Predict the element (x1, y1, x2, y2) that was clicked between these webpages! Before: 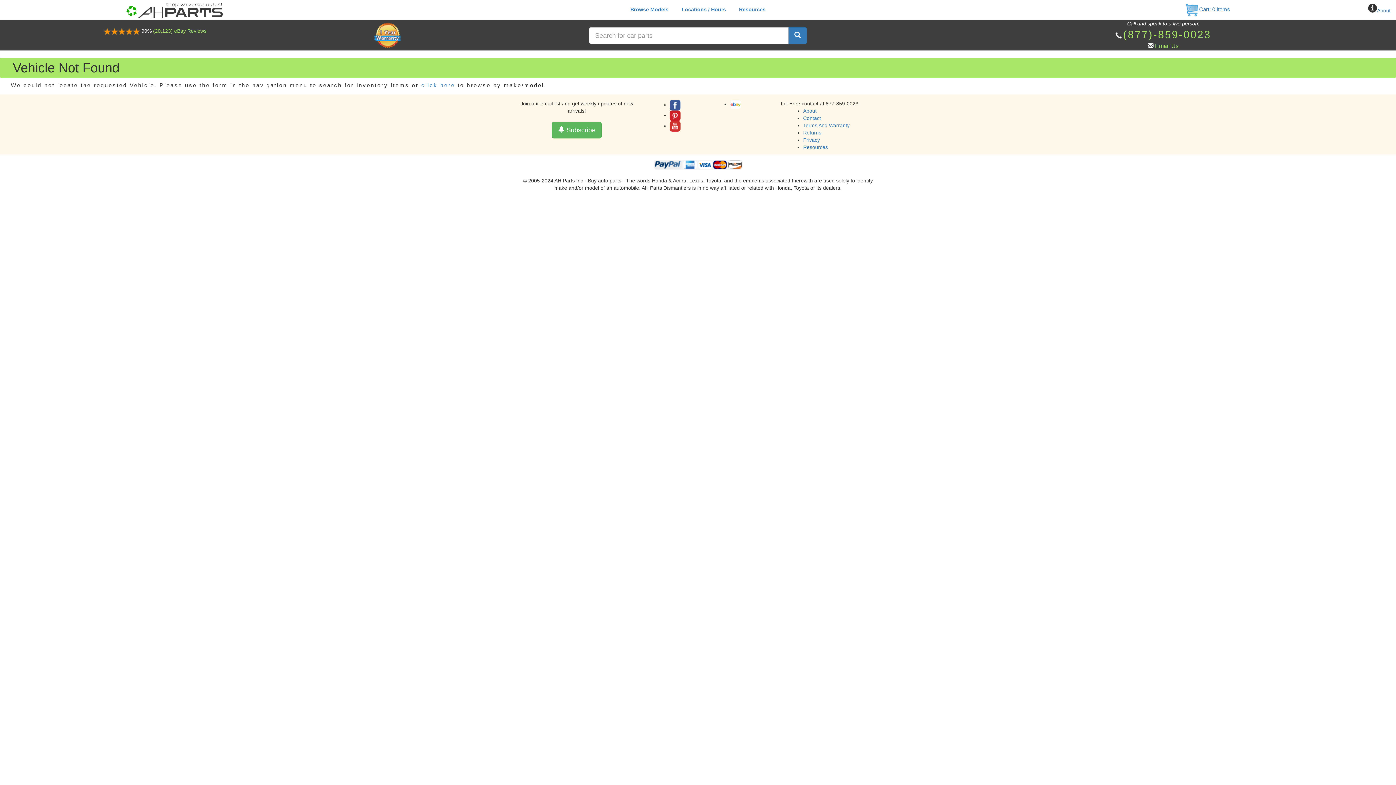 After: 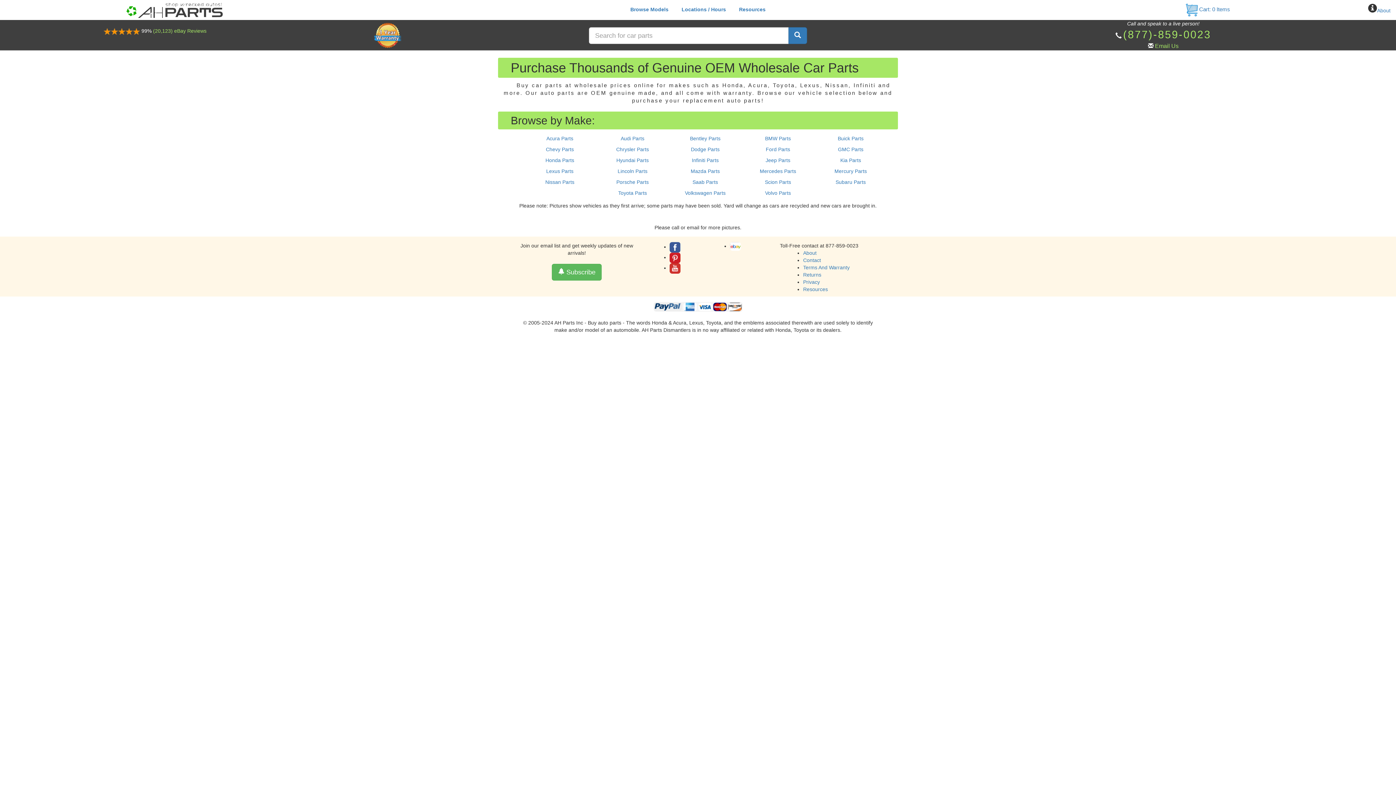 Action: bbox: (624, 0, 674, 18) label: Browse Models